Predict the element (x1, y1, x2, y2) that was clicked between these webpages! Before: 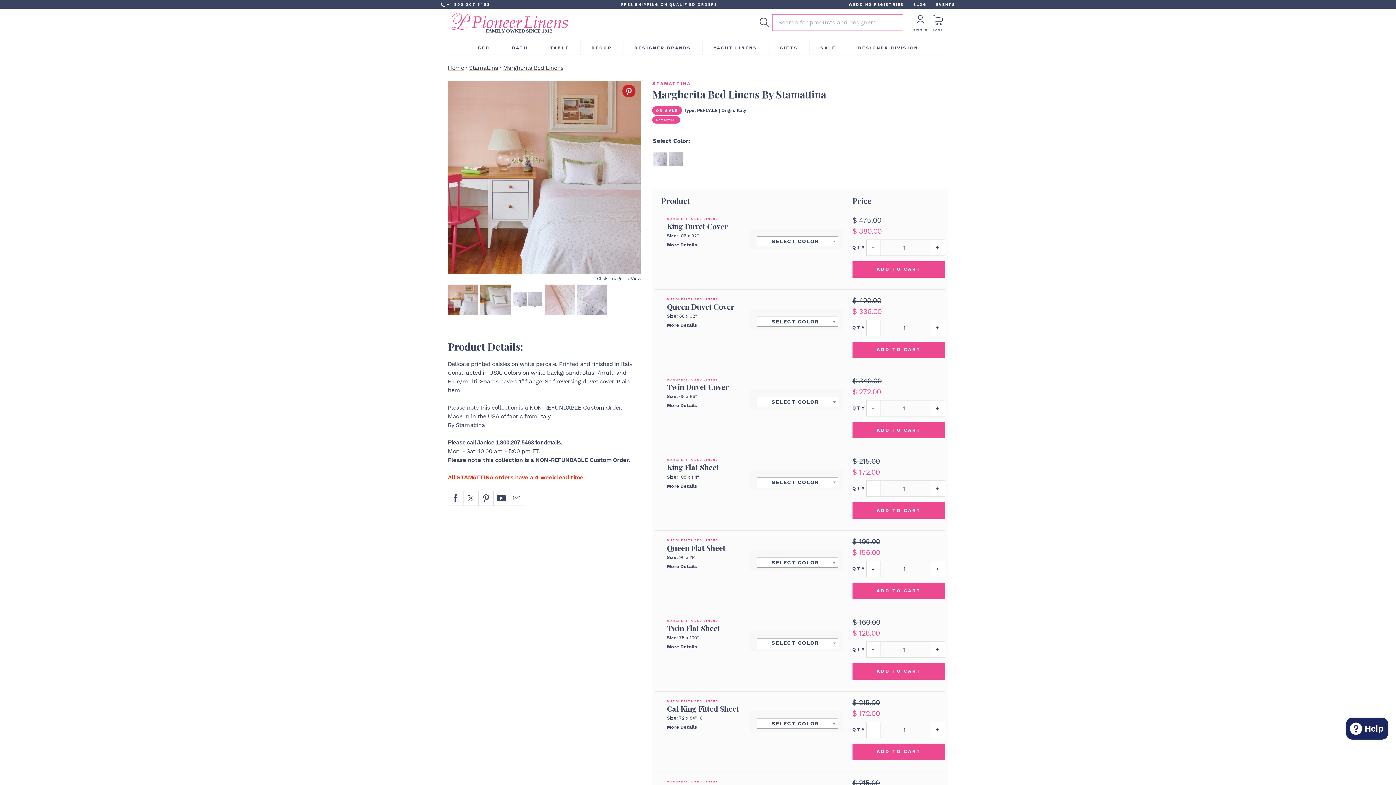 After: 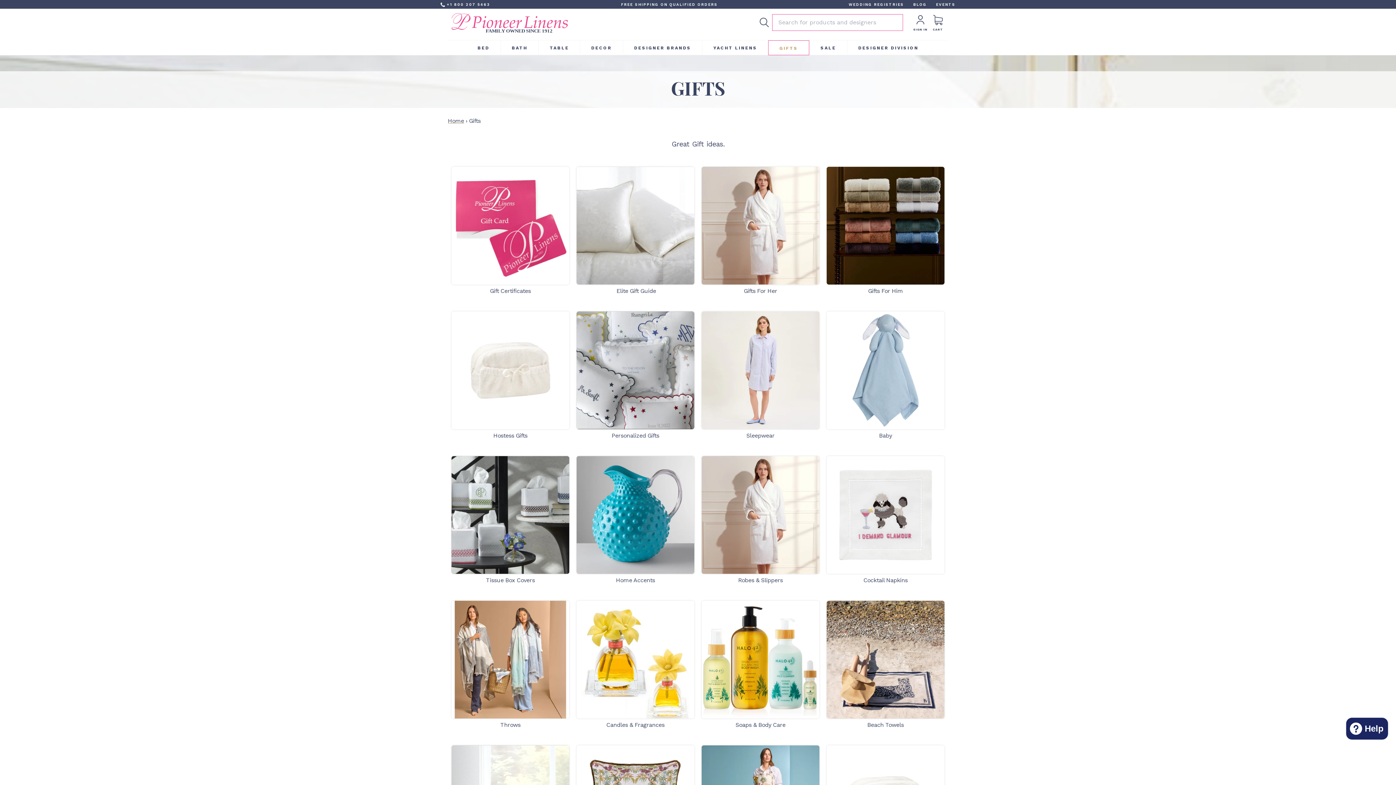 Action: label: GIFTS bbox: (768, 40, 809, 54)